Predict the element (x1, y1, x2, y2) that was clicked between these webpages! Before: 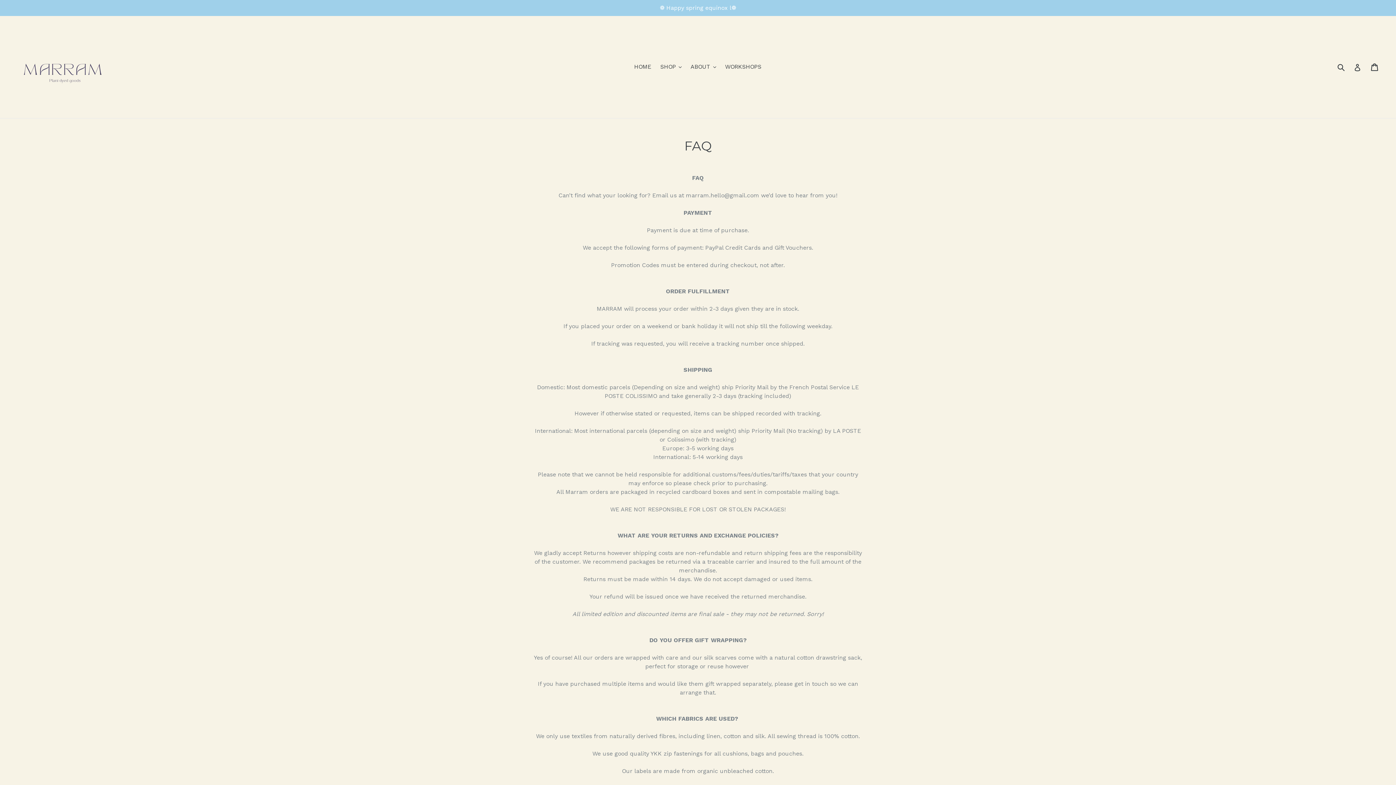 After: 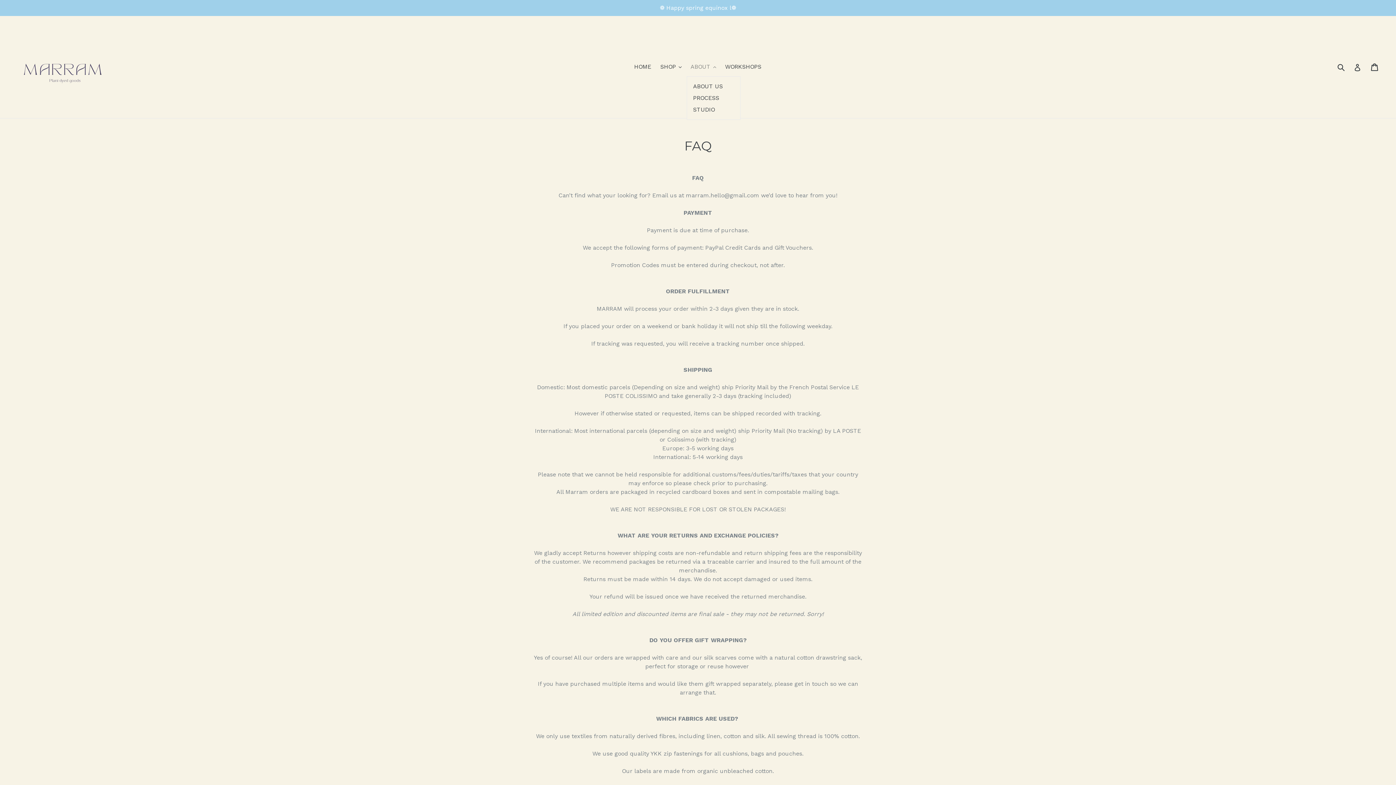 Action: label: ABOUT 
expand bbox: (687, 61, 719, 72)